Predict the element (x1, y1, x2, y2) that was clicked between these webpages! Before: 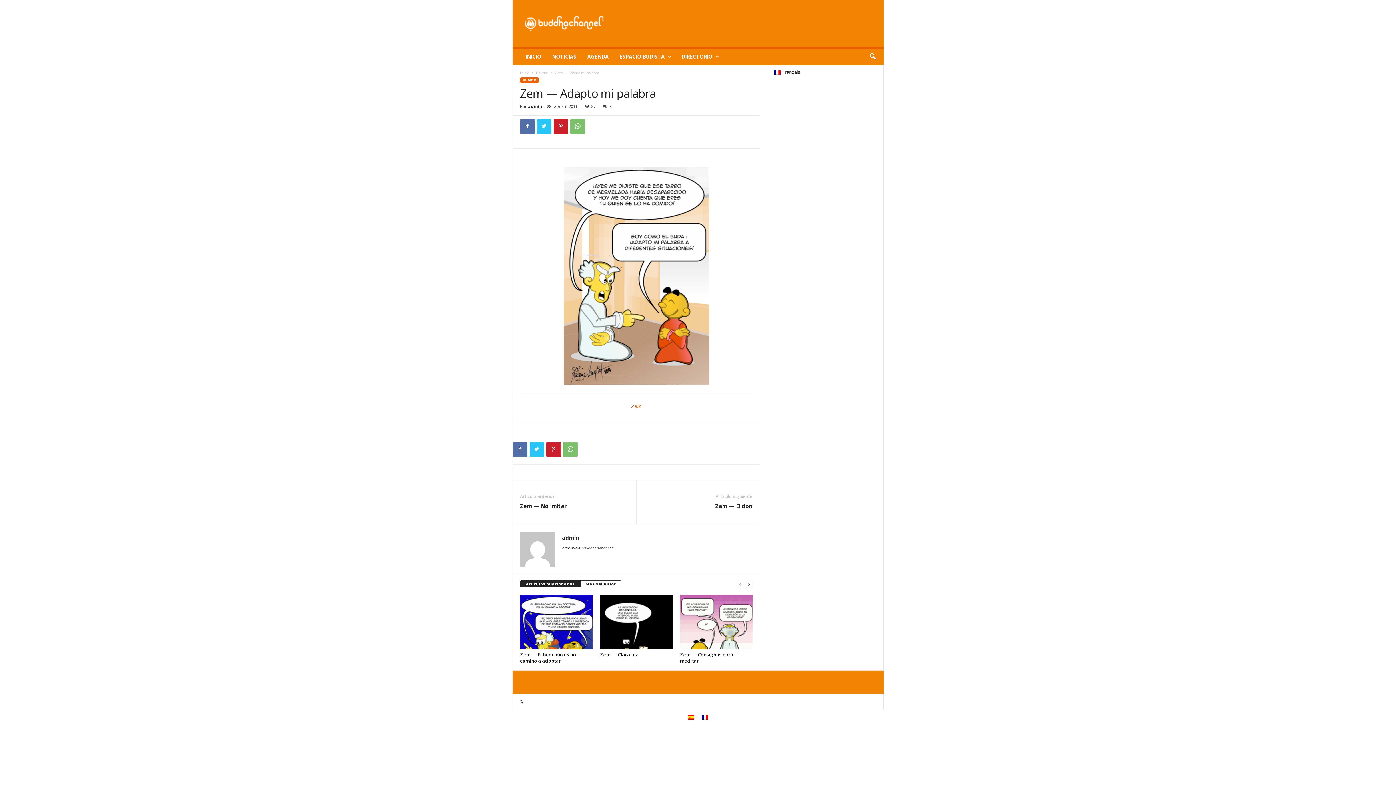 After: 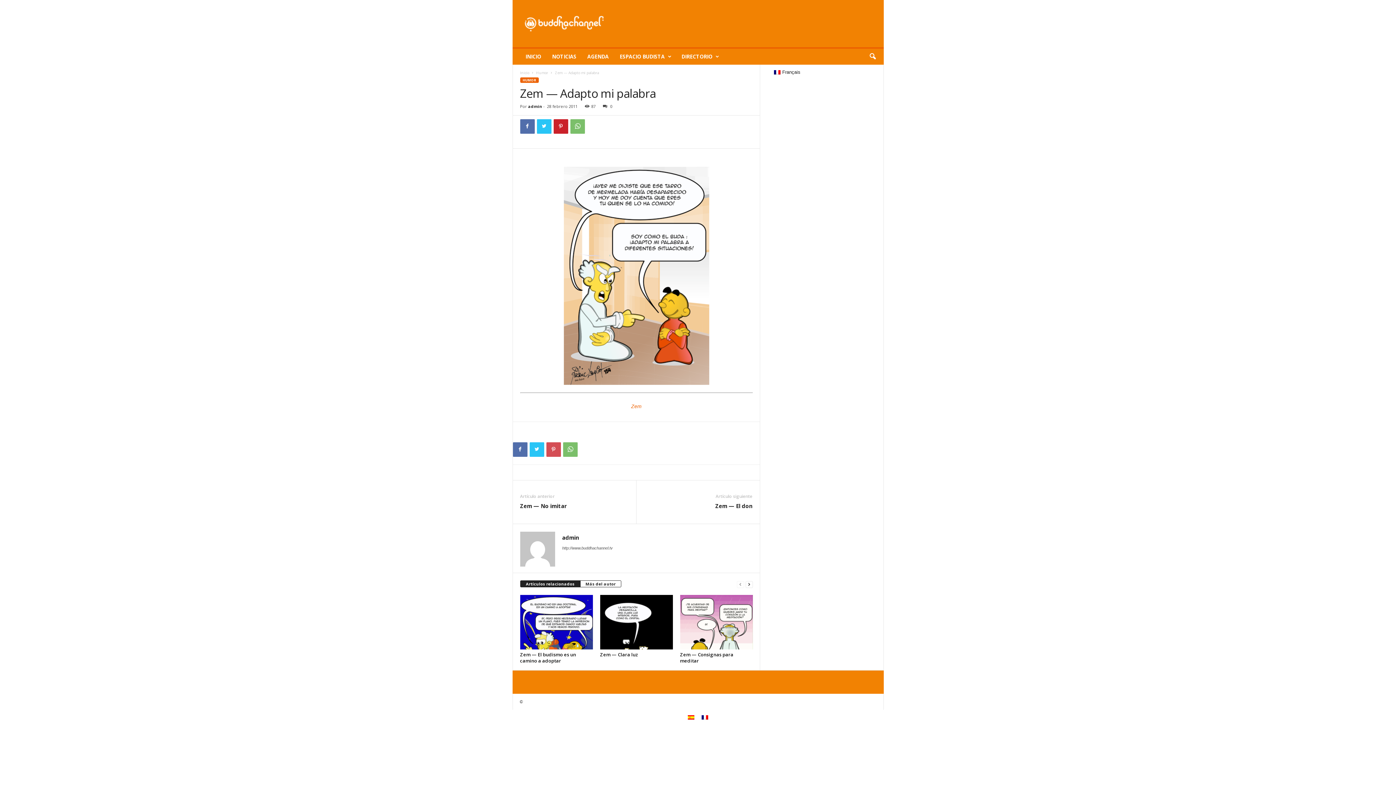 Action: bbox: (546, 442, 560, 457)